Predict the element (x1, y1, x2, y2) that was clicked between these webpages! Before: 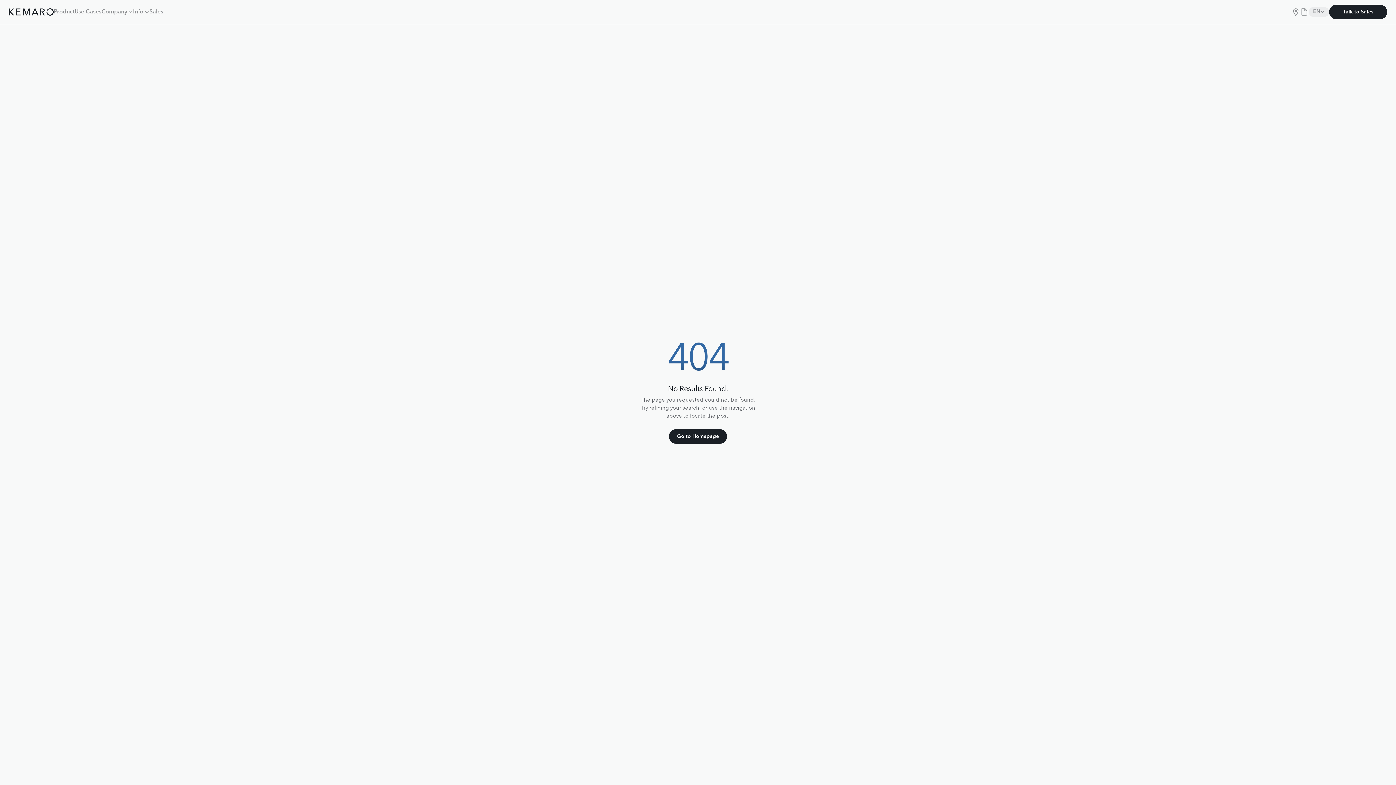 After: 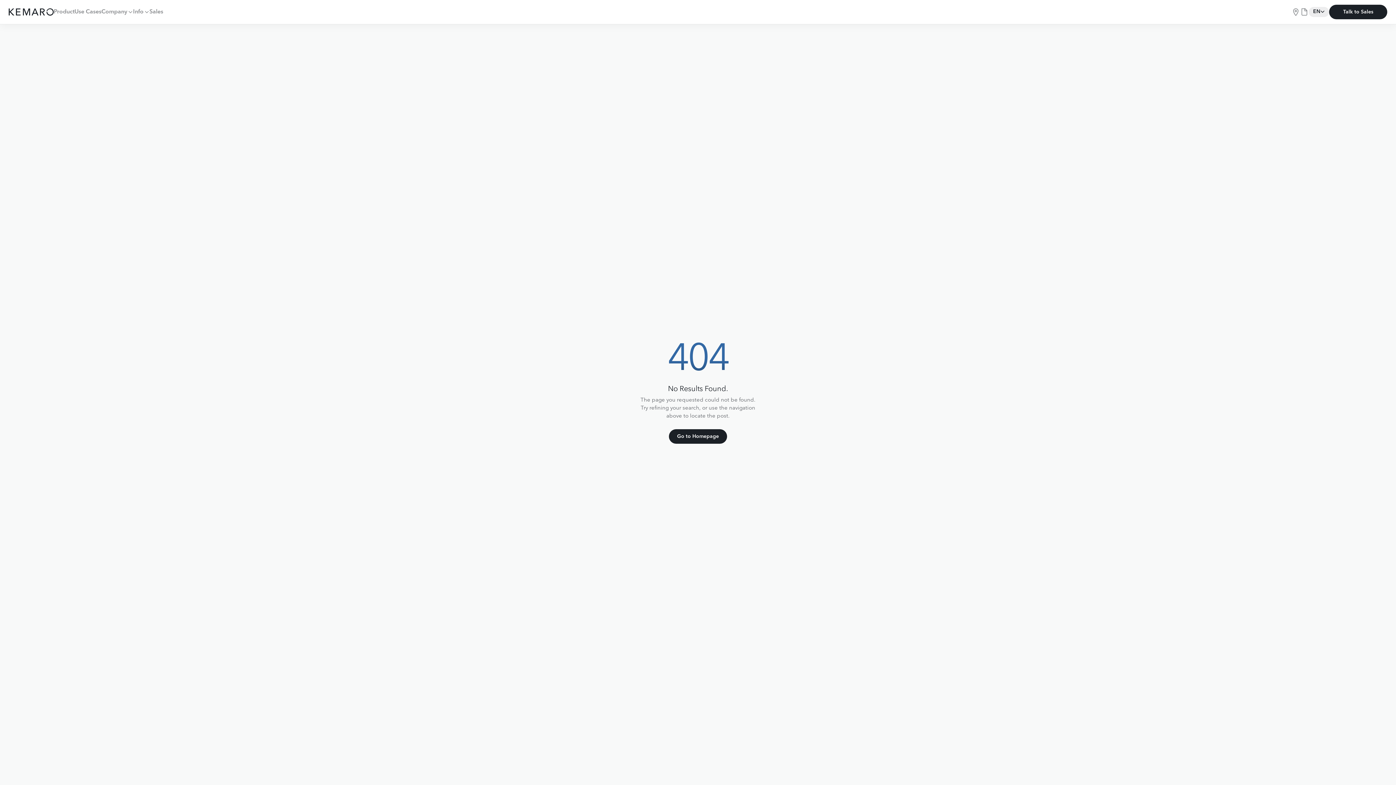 Action: label: Talk to Sales
Talk to Sales bbox: (1329, 4, 1387, 19)